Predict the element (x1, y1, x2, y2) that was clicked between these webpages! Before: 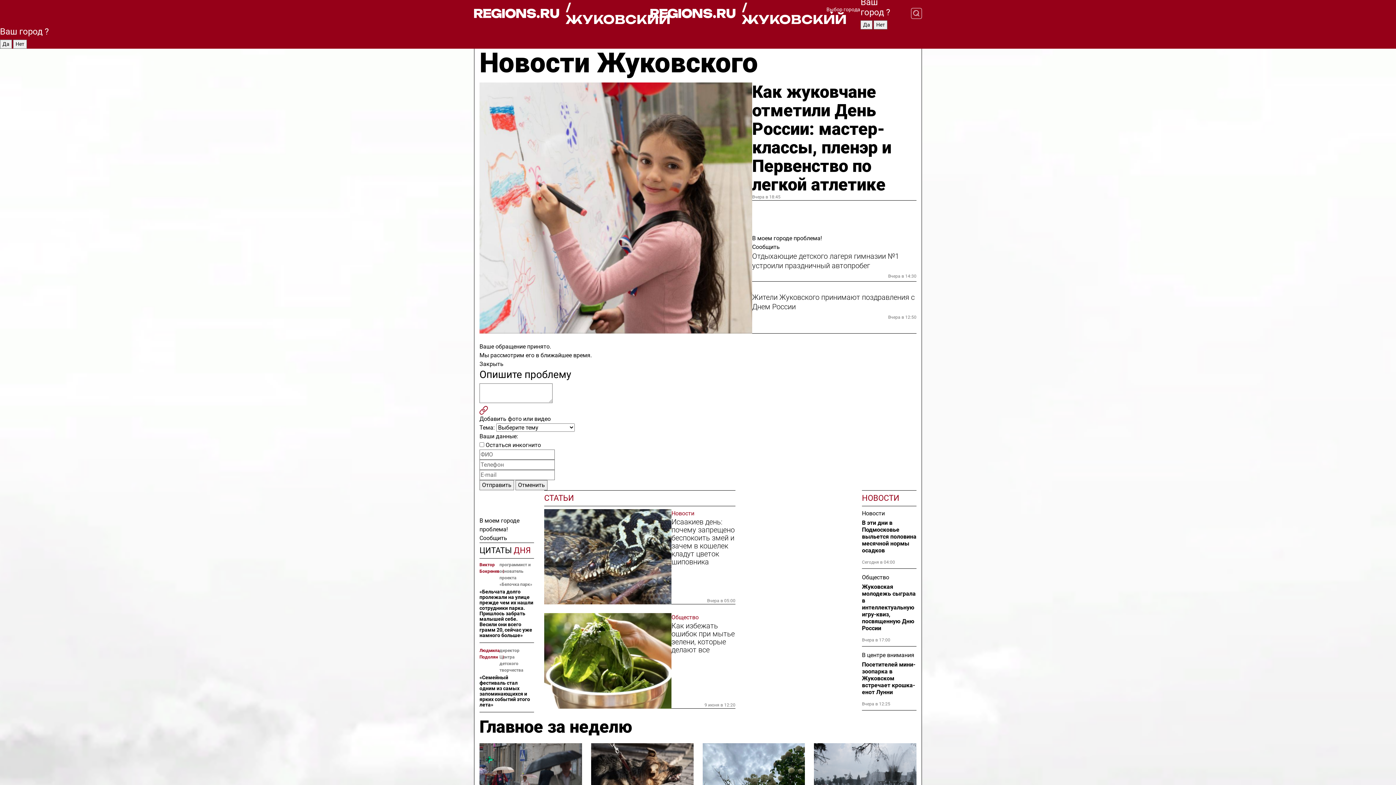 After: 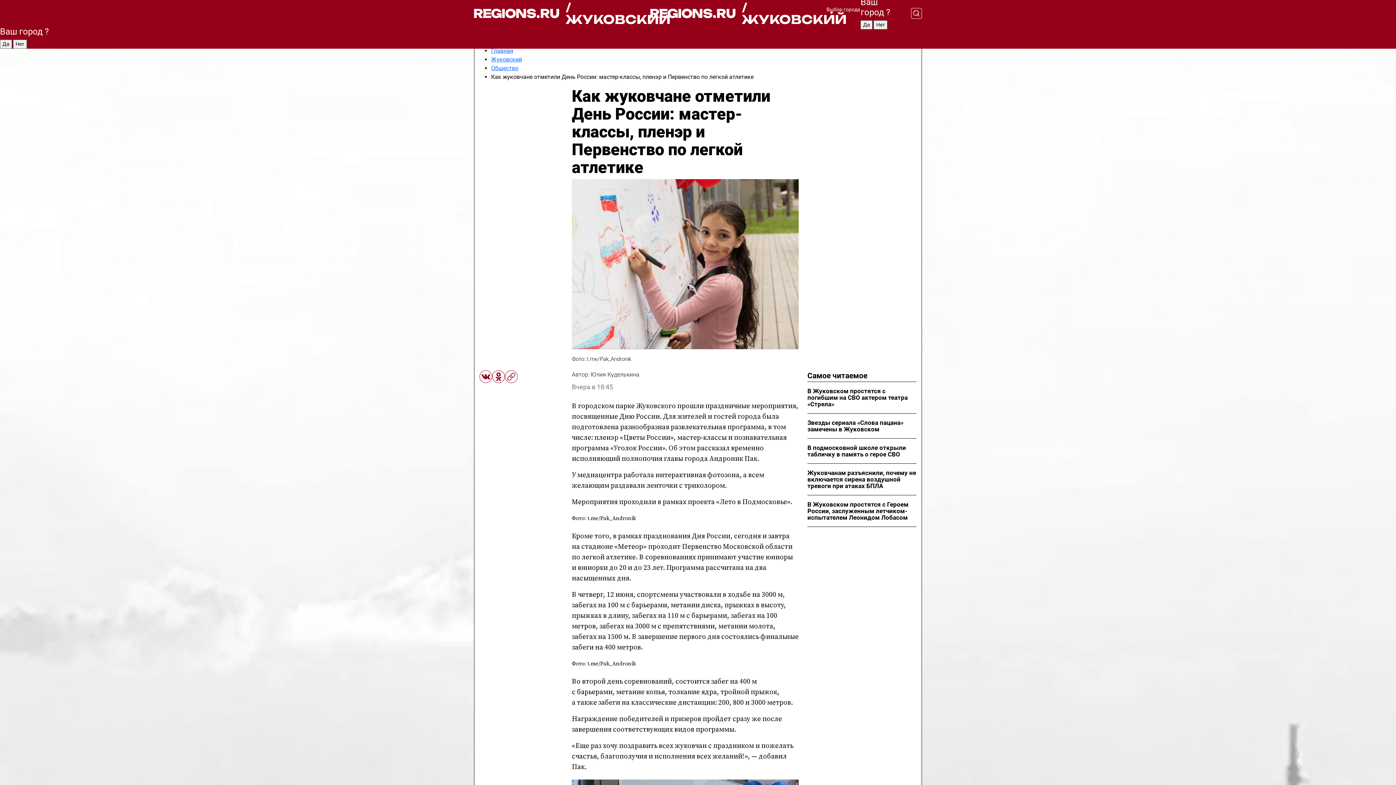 Action: bbox: (479, 82, 752, 333)